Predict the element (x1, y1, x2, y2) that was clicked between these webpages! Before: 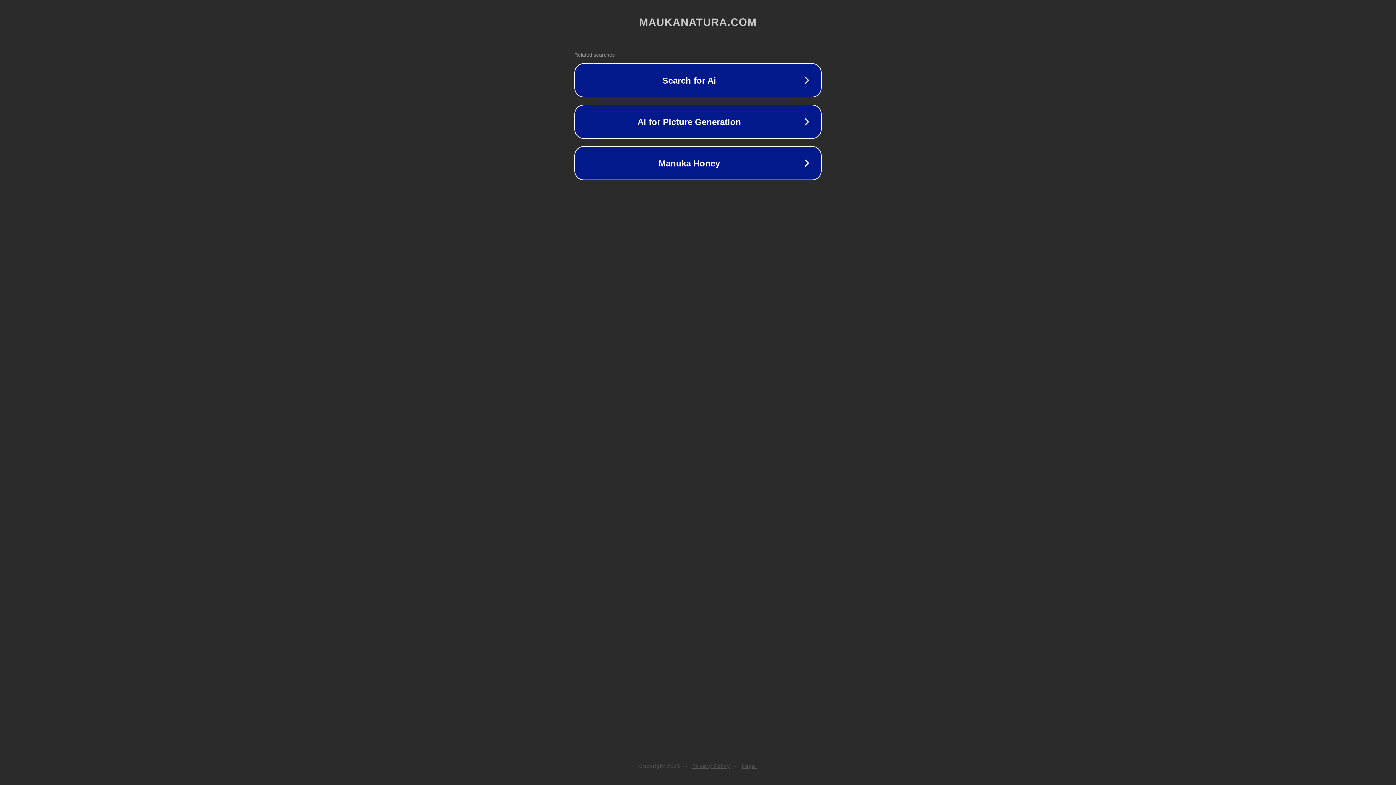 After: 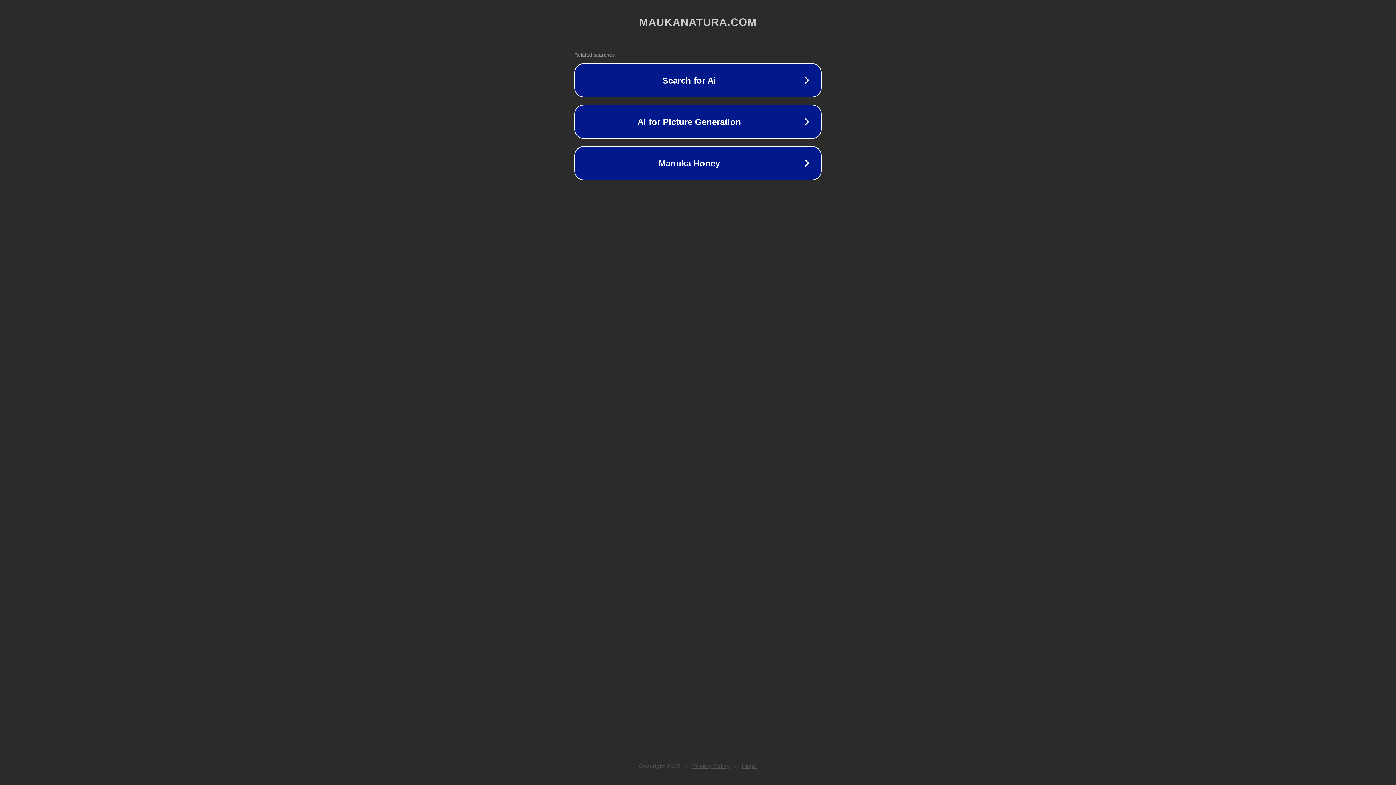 Action: label: Legal bbox: (742, 763, 757, 769)